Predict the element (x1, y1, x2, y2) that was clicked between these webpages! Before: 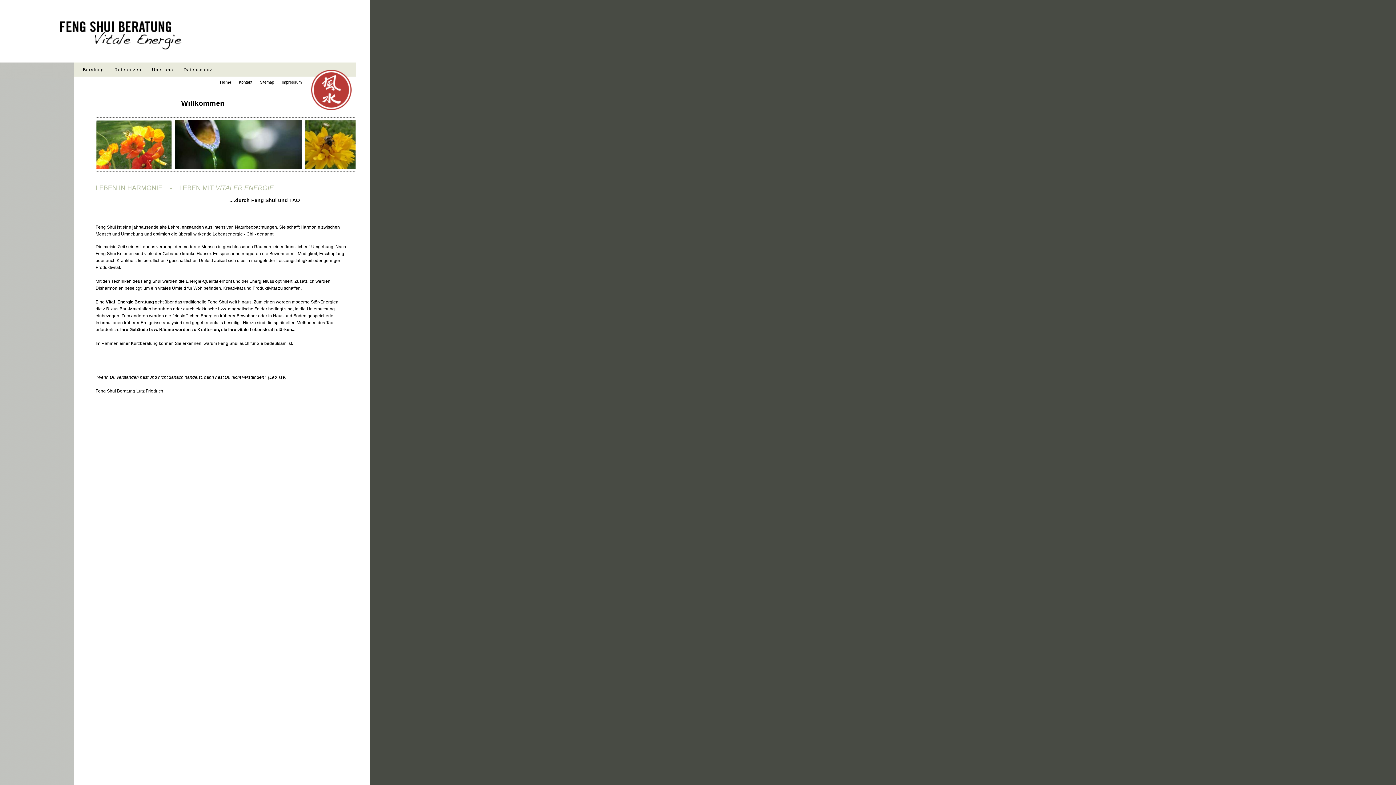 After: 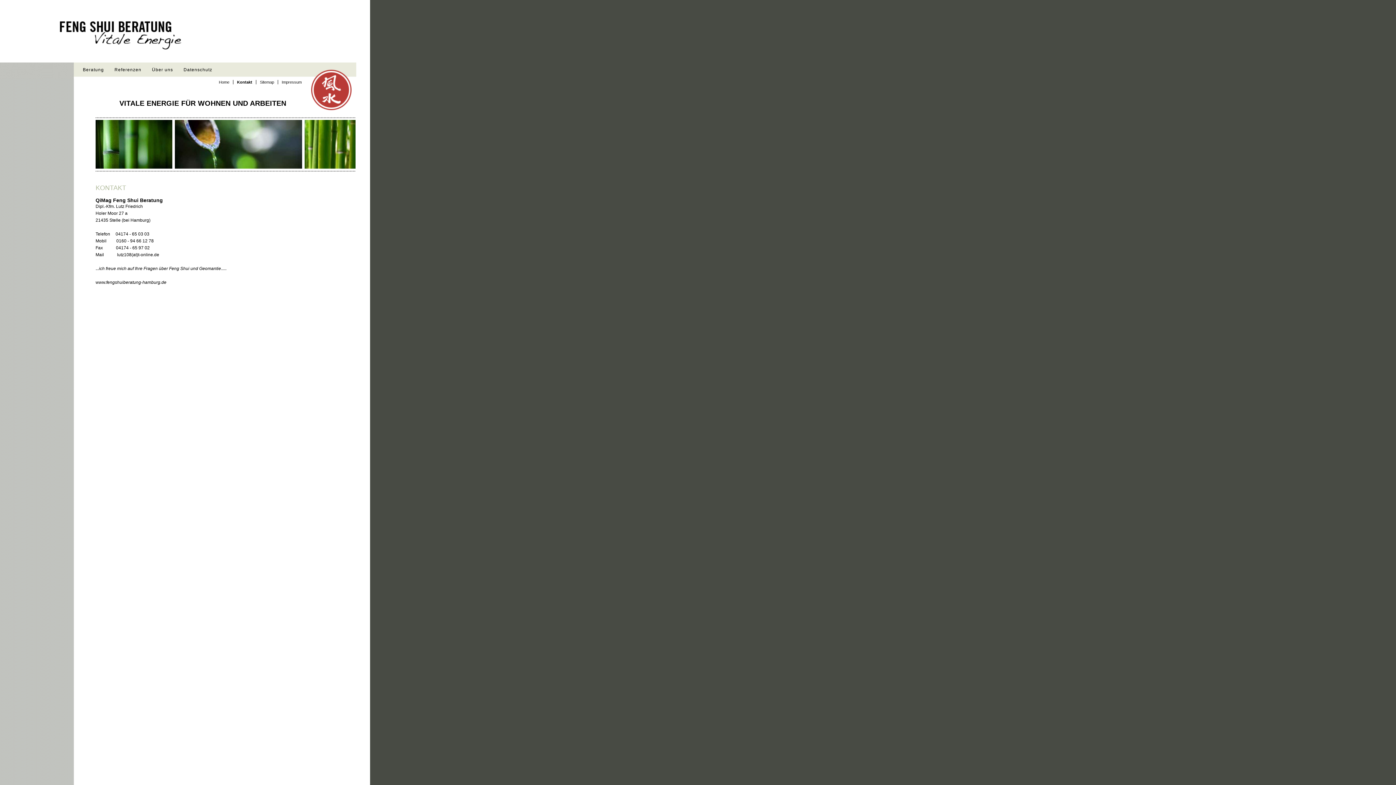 Action: bbox: (238, 80, 252, 84) label: Kontakt